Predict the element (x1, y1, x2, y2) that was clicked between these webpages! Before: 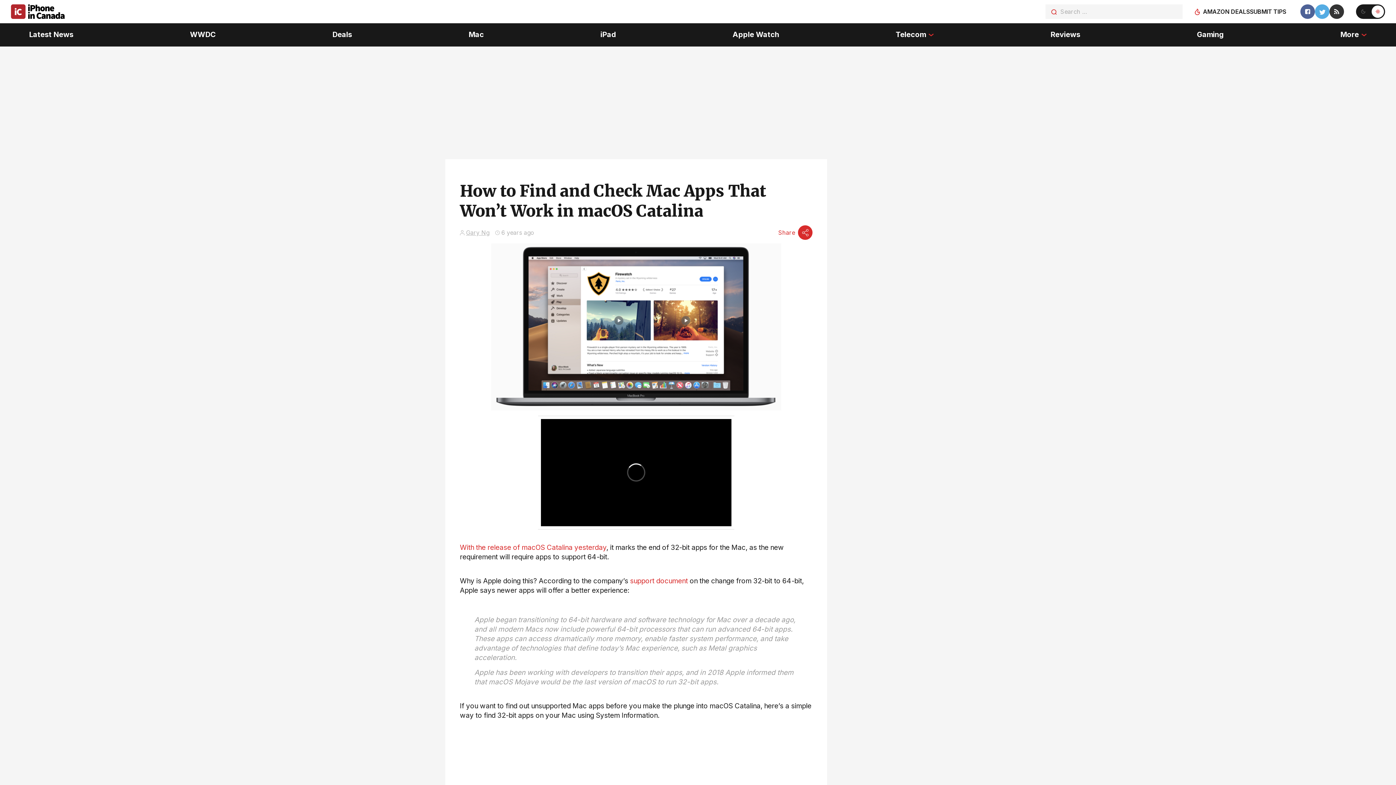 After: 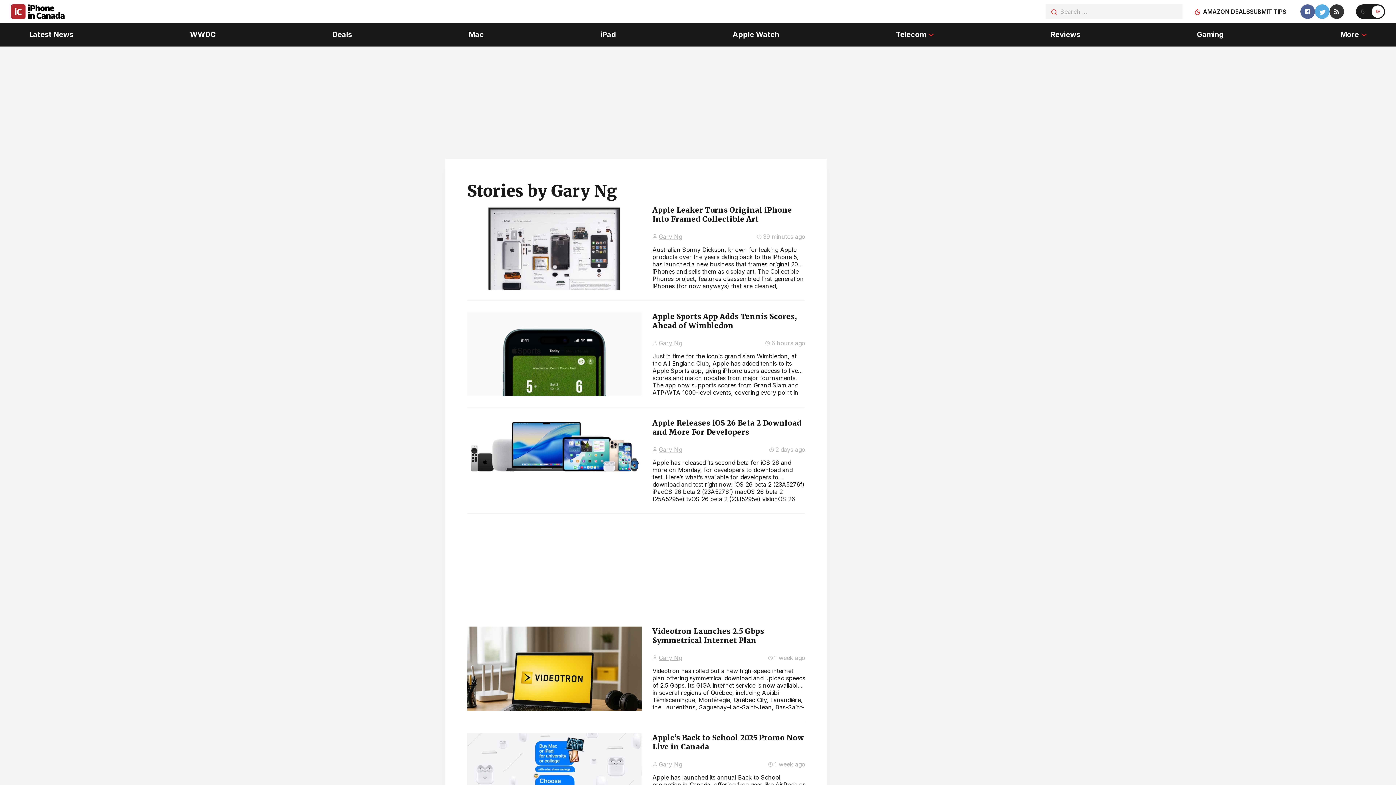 Action: label: Gary Ng bbox: (466, 228, 489, 236)